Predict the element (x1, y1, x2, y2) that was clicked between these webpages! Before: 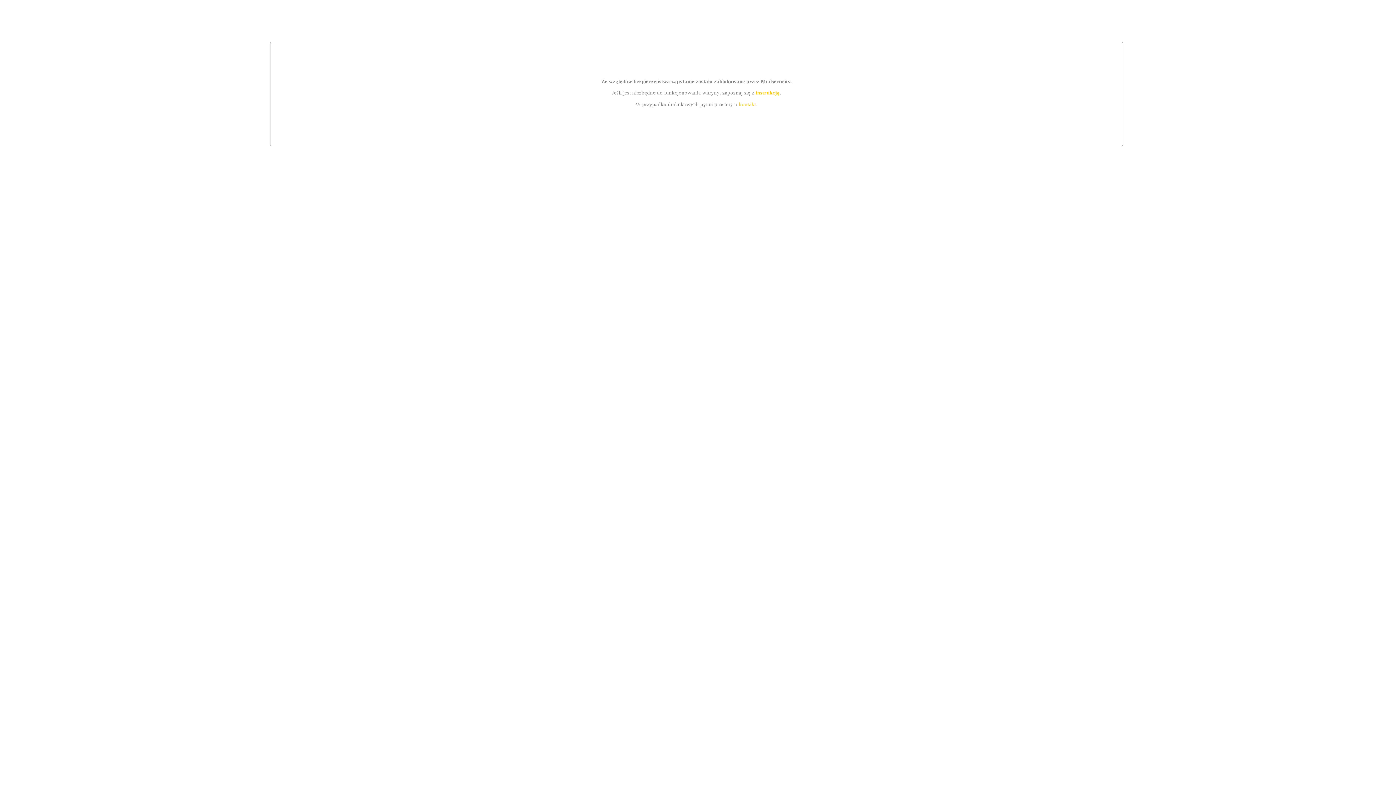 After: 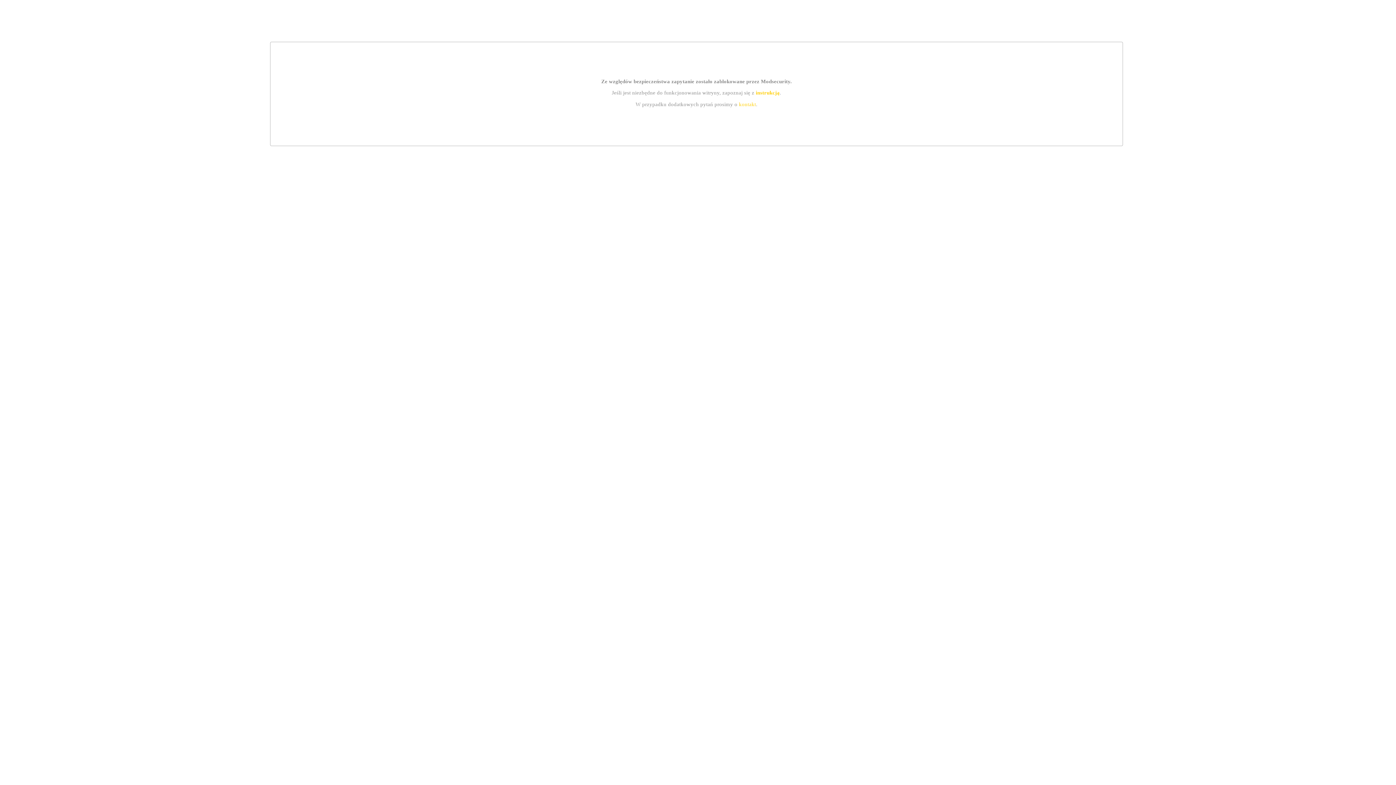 Action: bbox: (739, 101, 756, 107) label: kontakt